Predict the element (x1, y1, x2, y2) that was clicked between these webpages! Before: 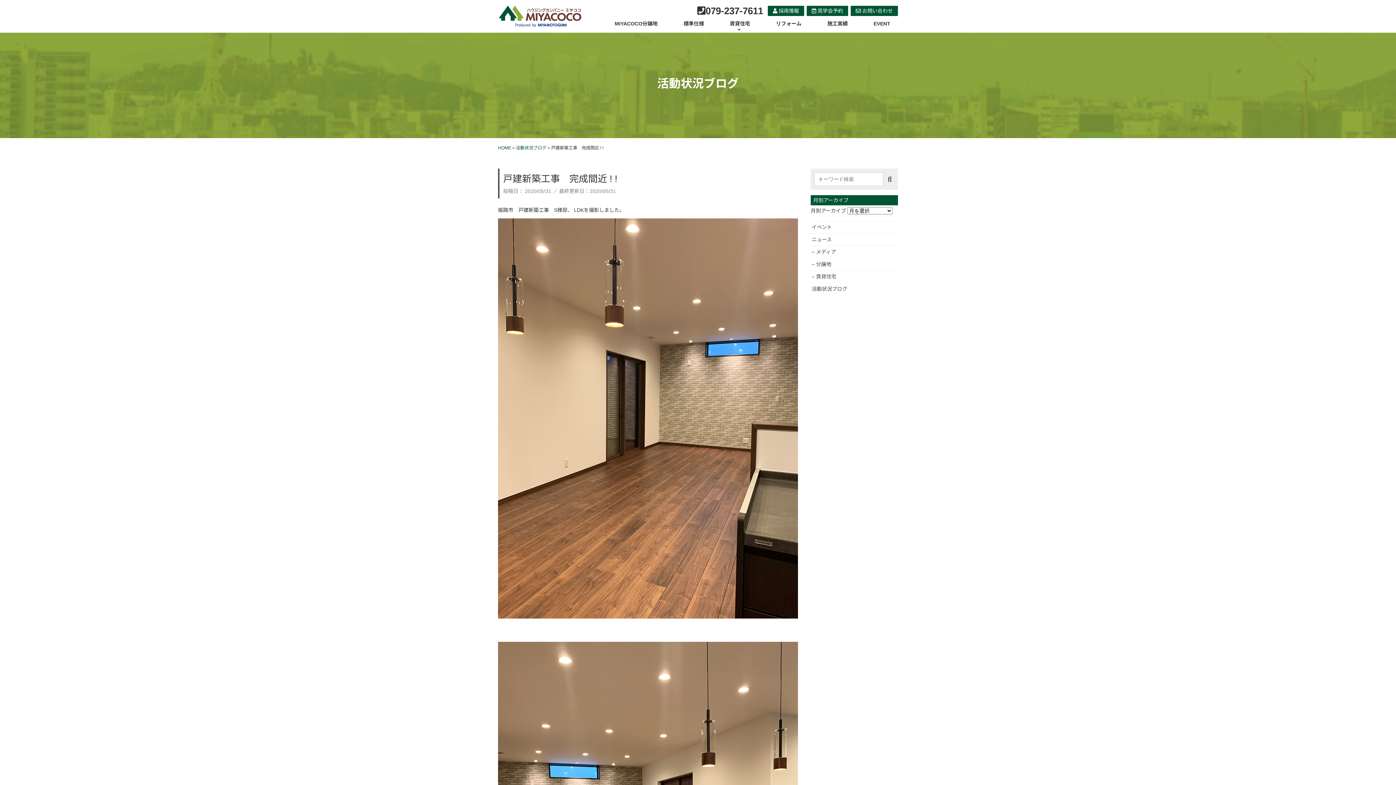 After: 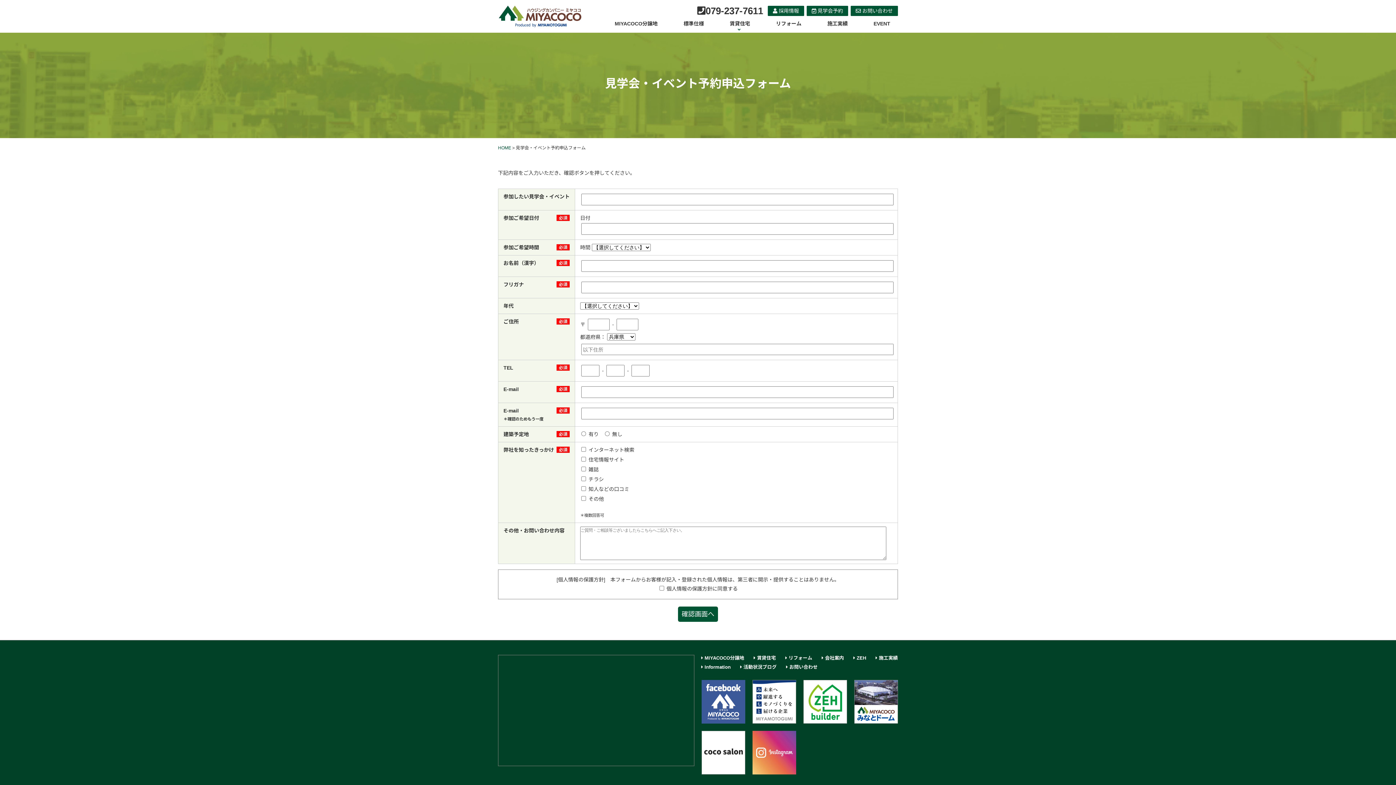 Action: bbox: (806, 5, 848, 15) label:  見学会予約